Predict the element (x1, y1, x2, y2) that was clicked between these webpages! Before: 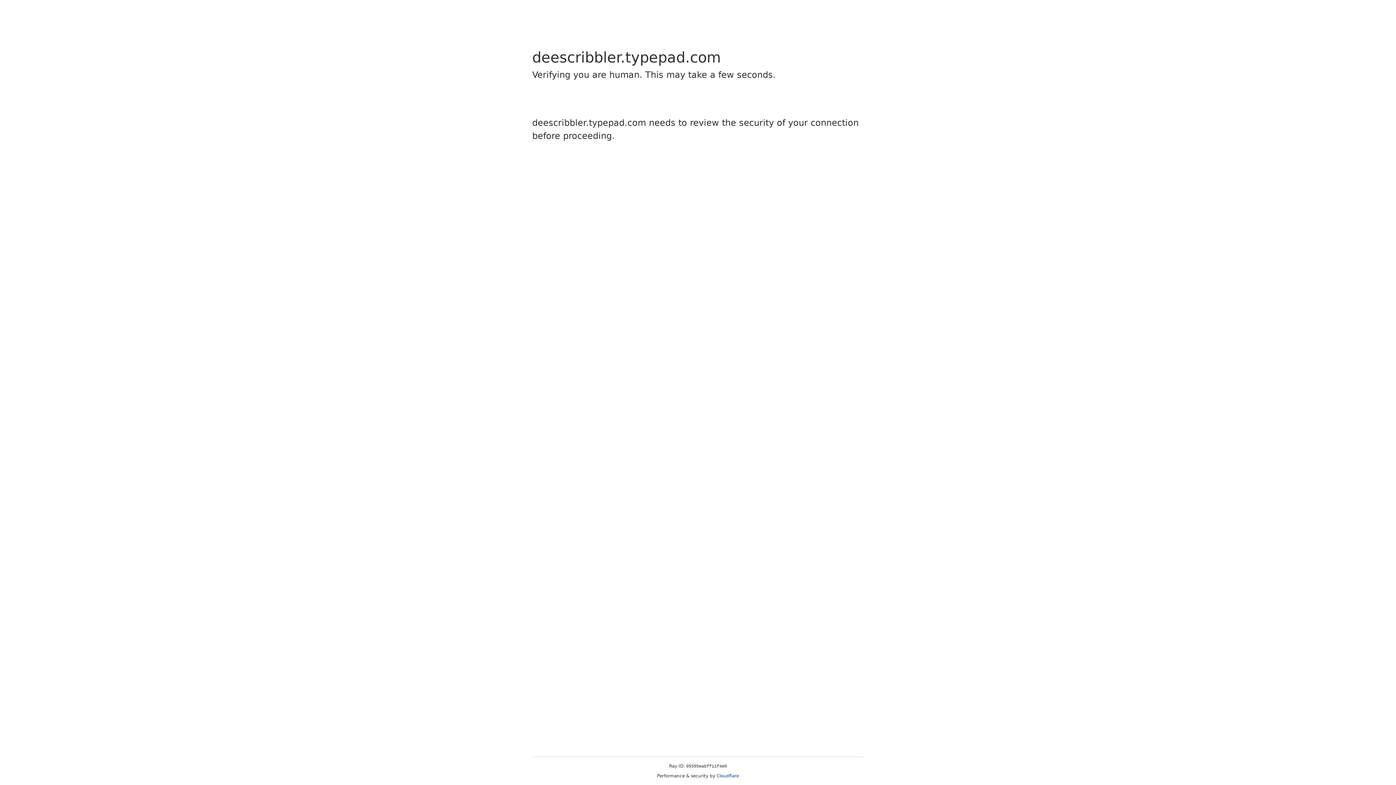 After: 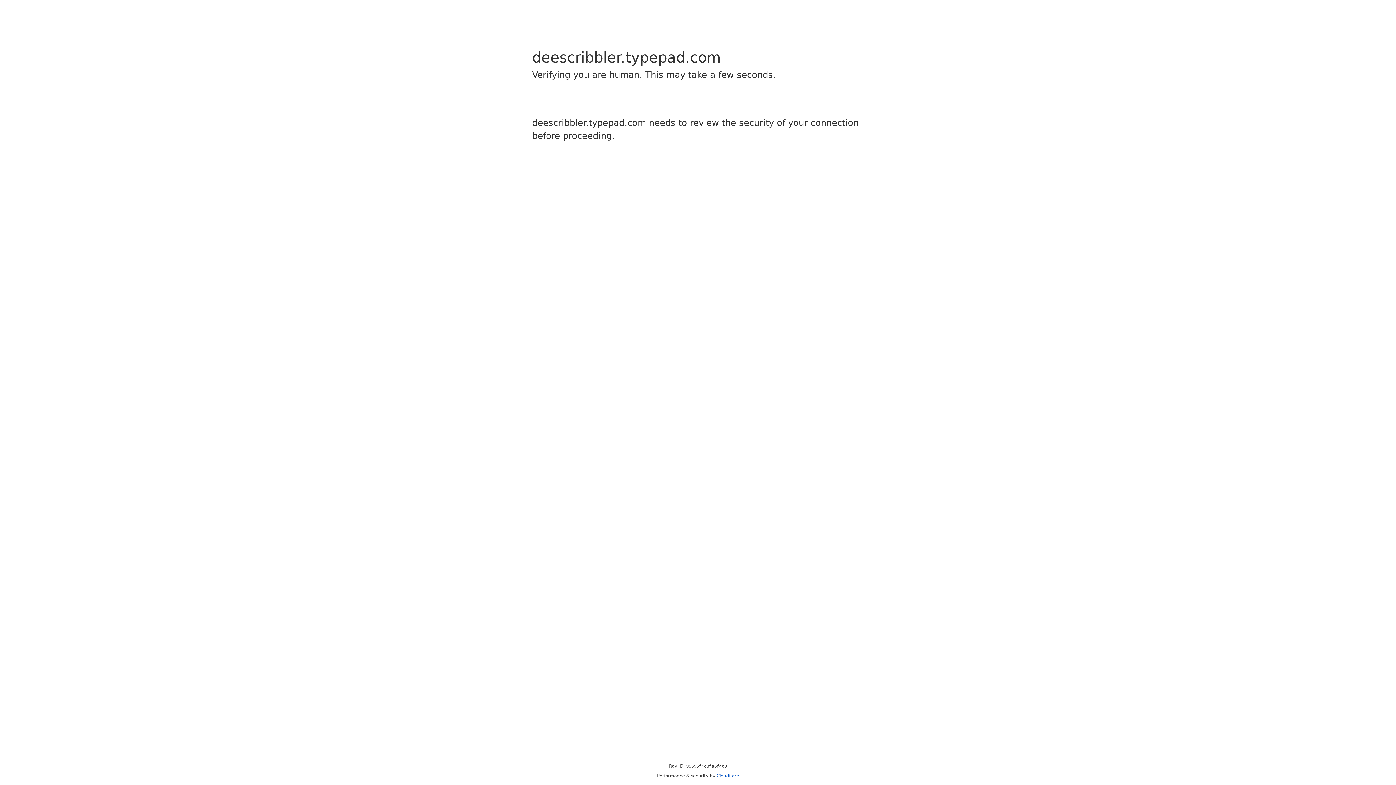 Action: bbox: (716, 773, 739, 778) label: Cloudflare